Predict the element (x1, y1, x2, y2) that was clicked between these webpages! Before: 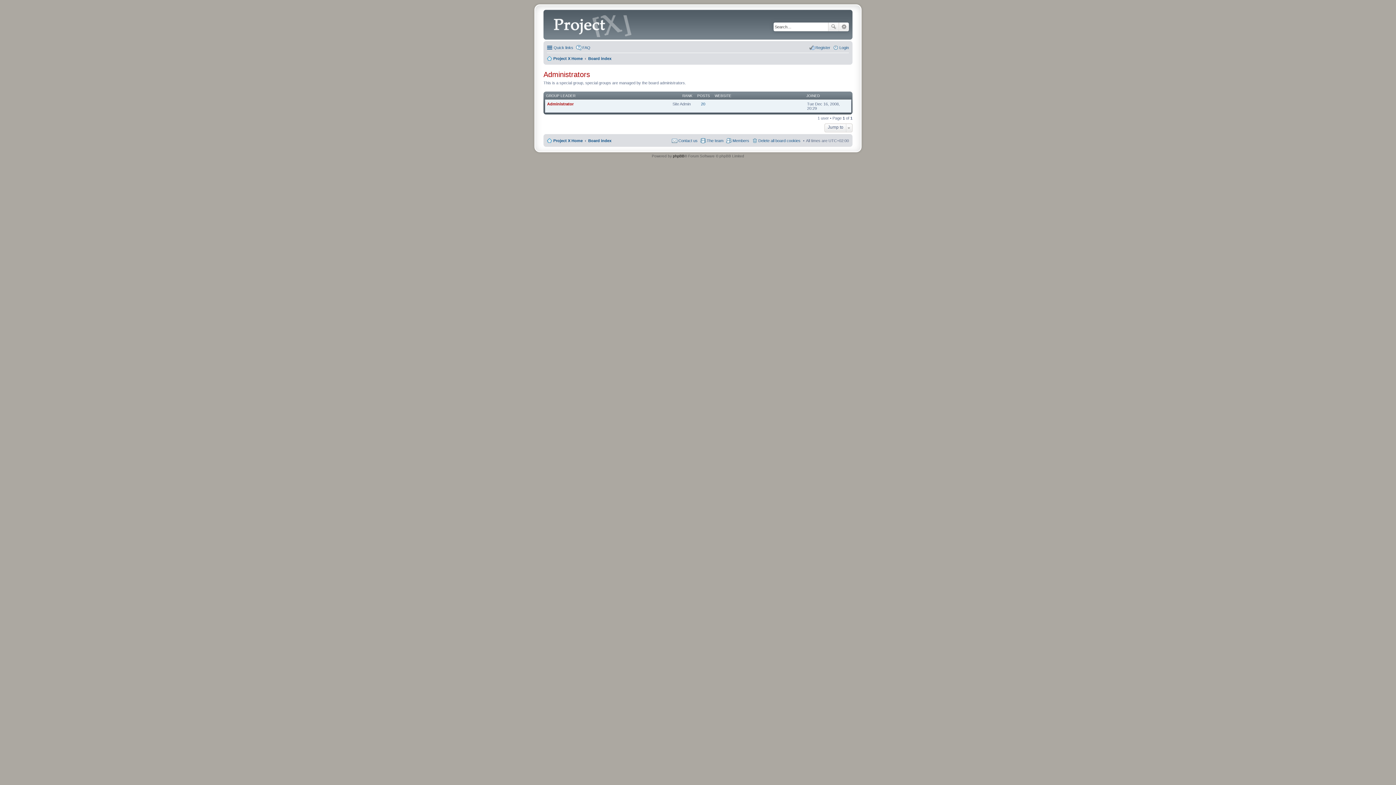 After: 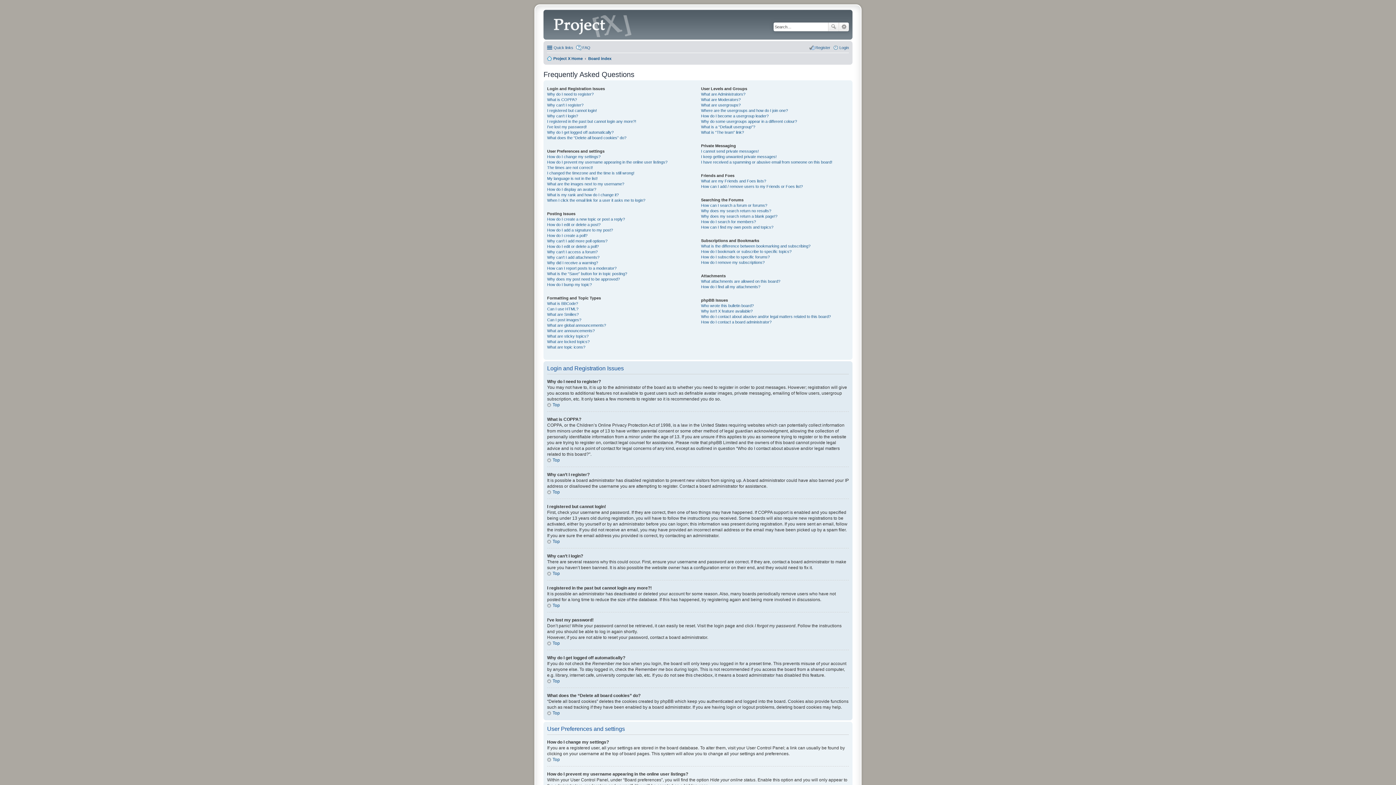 Action: label: FAQ bbox: (576, 43, 590, 52)